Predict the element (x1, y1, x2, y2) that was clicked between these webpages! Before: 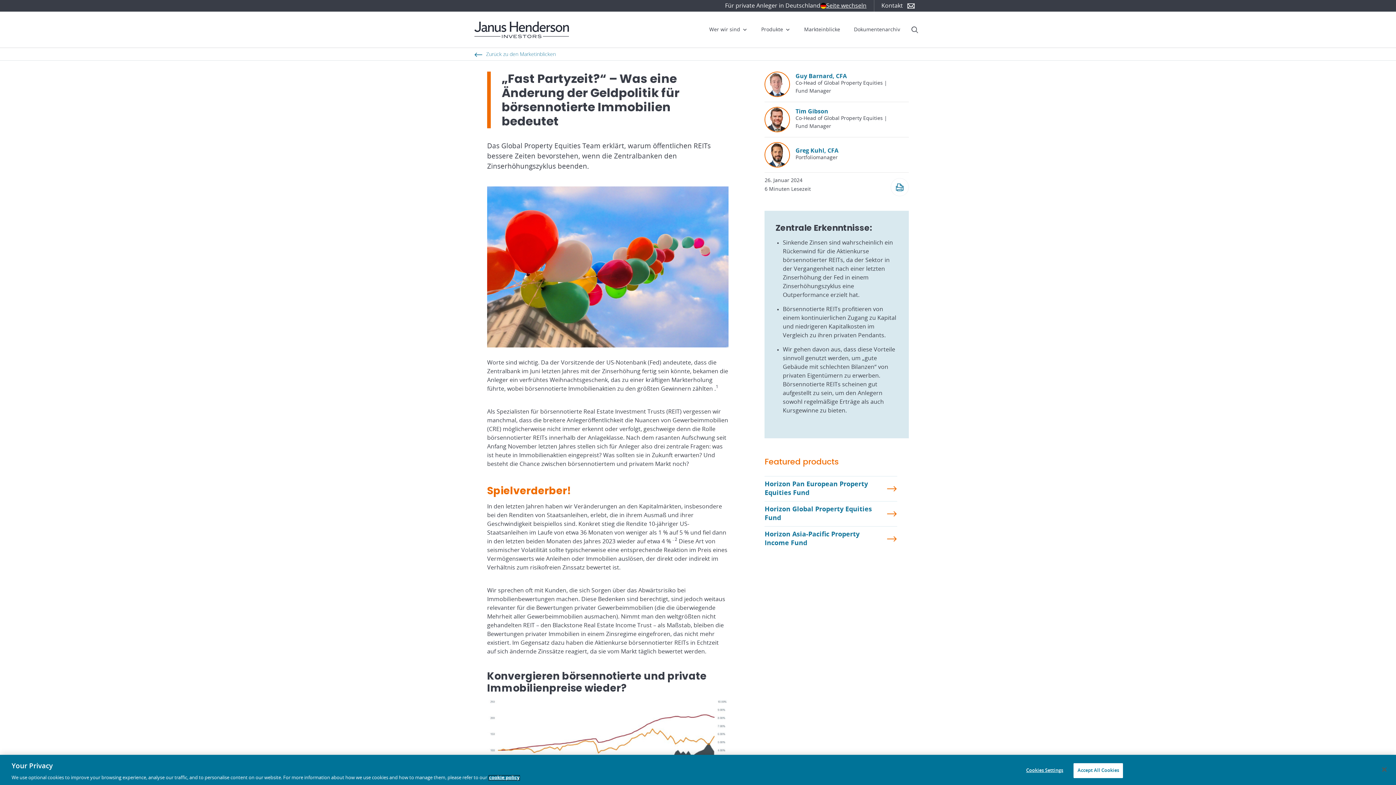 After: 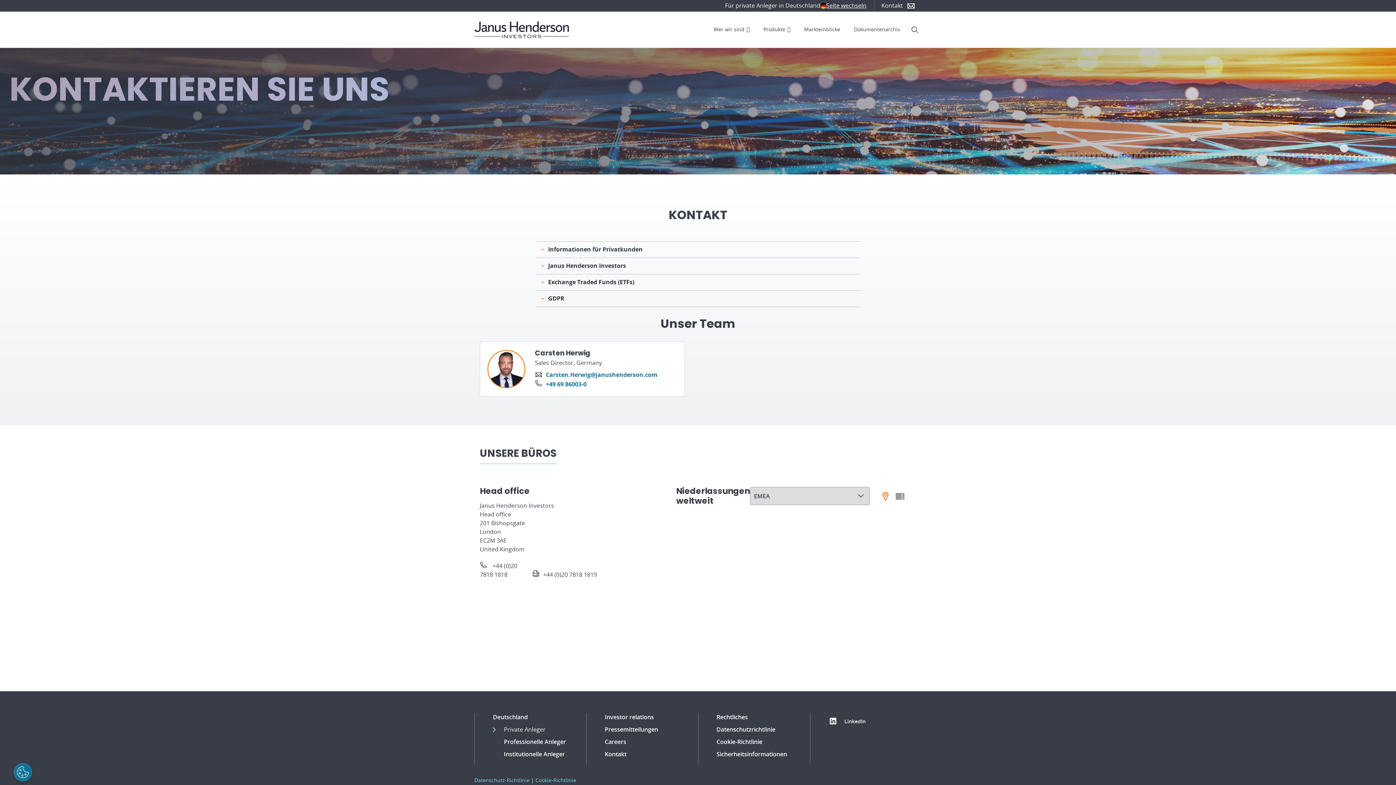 Action: label: Kontakt bbox: (874, 0, 921, 11)